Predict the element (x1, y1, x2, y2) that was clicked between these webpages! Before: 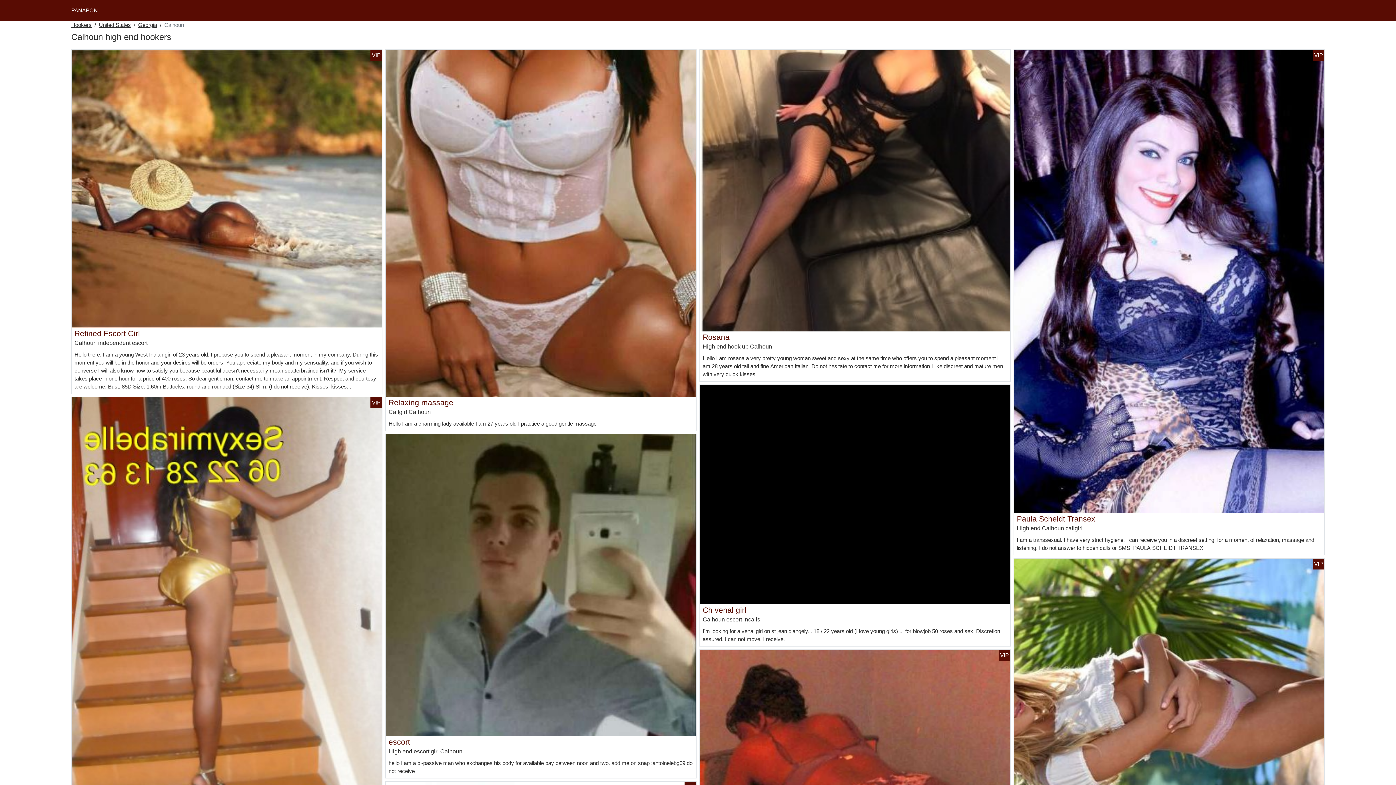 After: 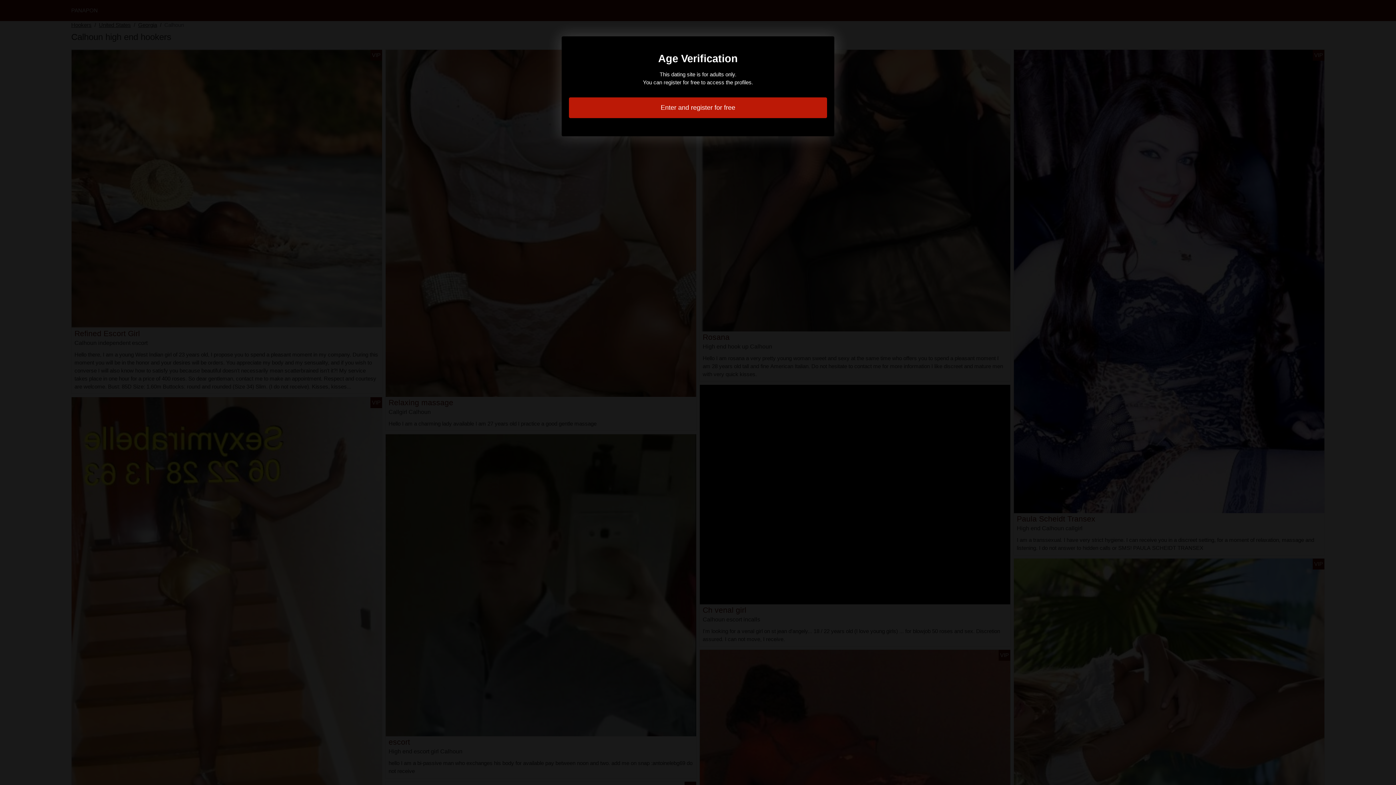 Action: bbox: (388, 398, 453, 406) label: Relaxing massage